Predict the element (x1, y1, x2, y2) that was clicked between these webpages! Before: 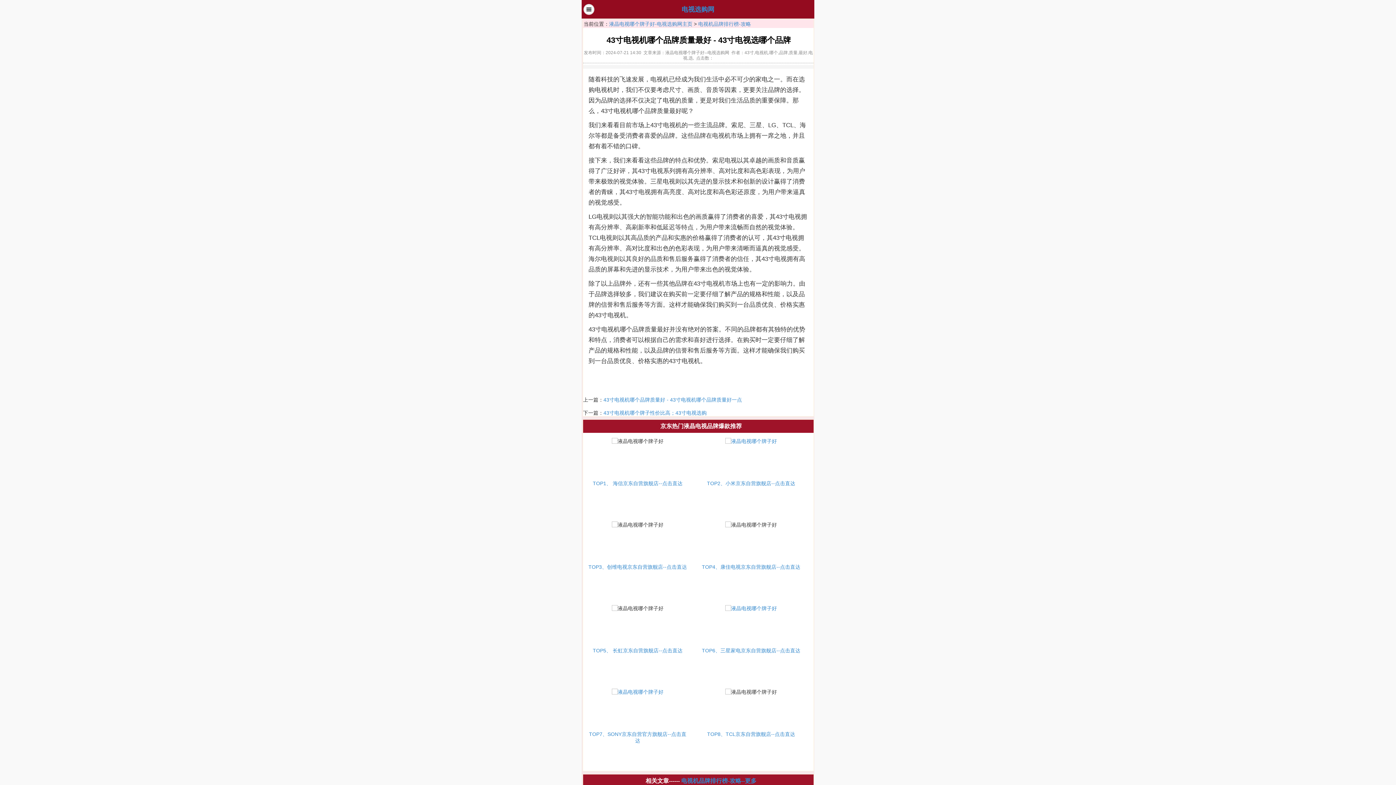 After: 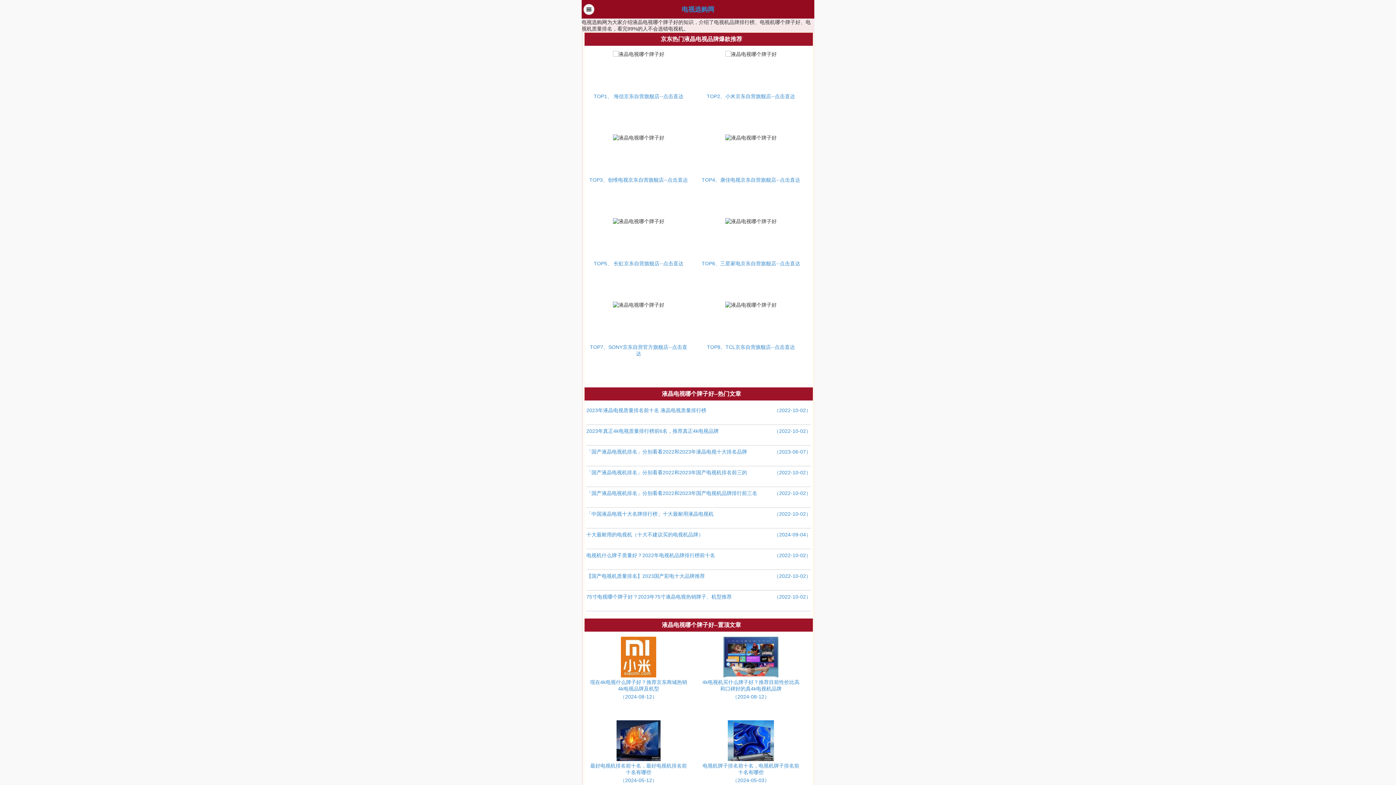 Action: label: 液晶电视哪个牌子好-电视选购网主页 bbox: (609, 21, 692, 26)